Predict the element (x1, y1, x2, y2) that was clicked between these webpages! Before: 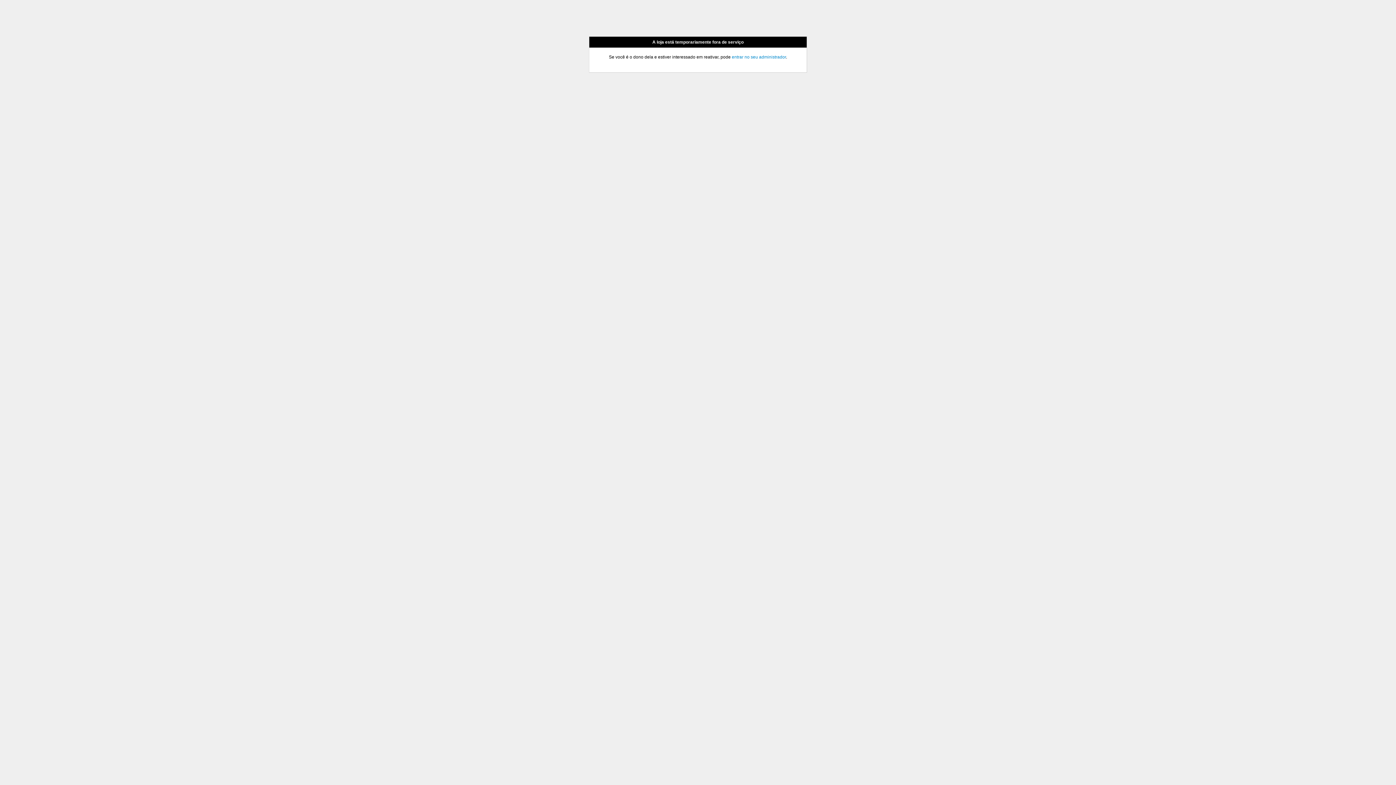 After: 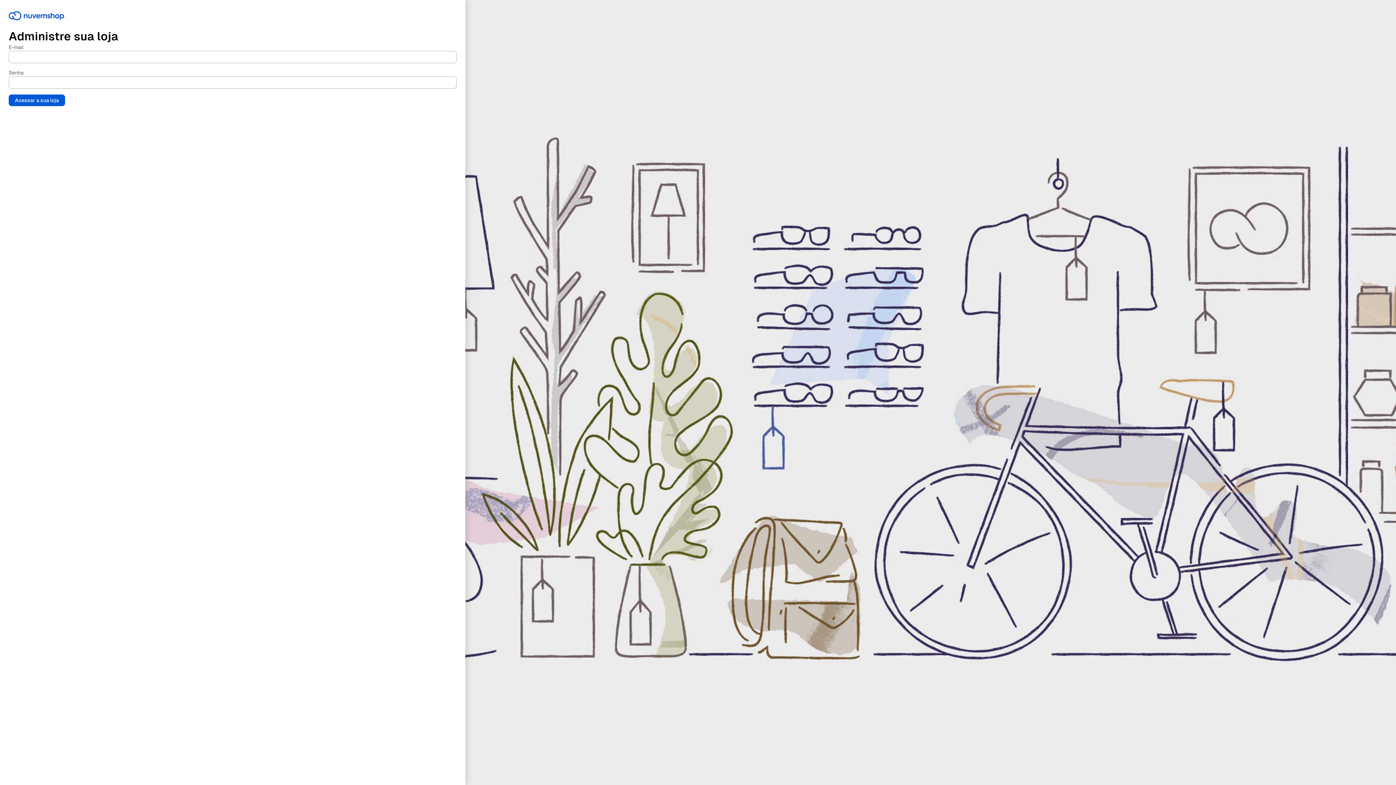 Action: bbox: (732, 54, 786, 59) label: entrar no seu administrador